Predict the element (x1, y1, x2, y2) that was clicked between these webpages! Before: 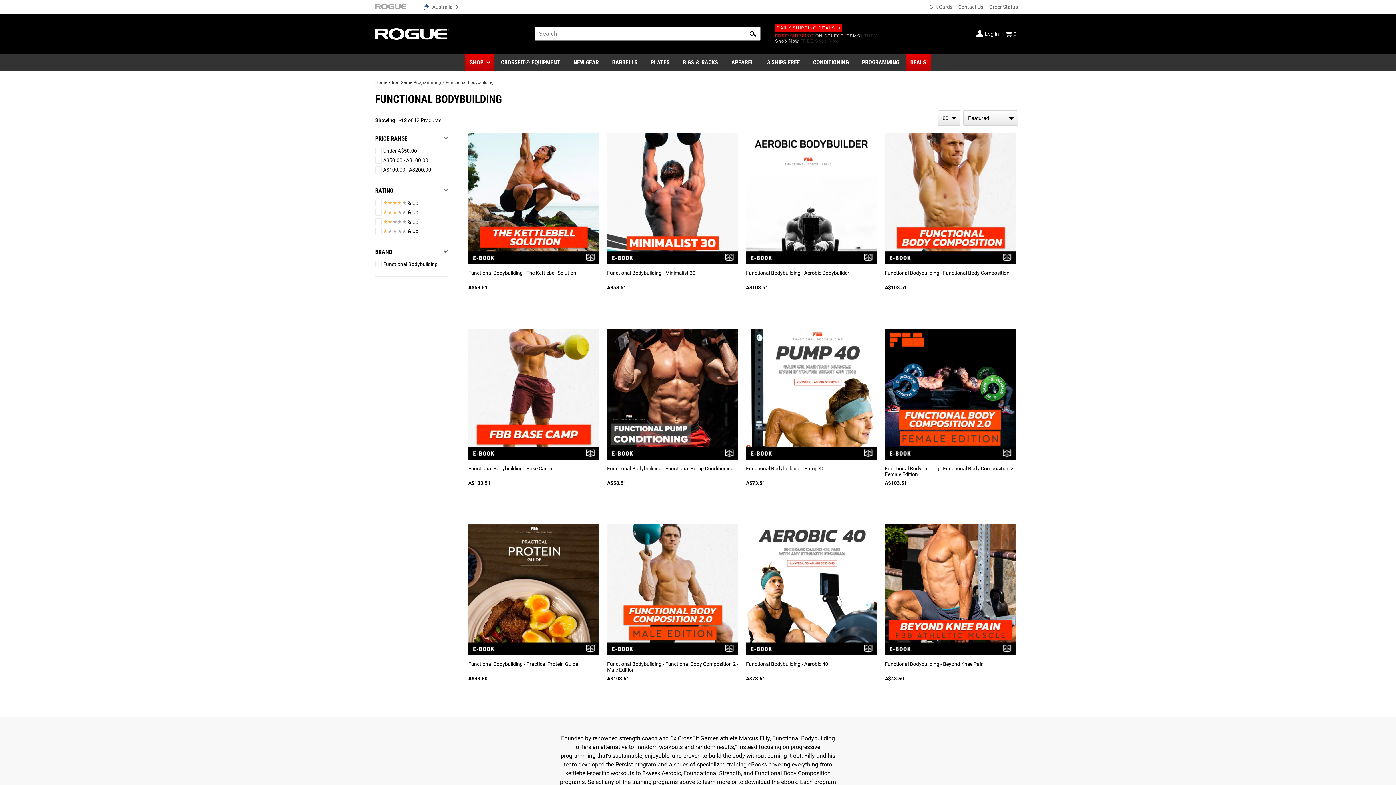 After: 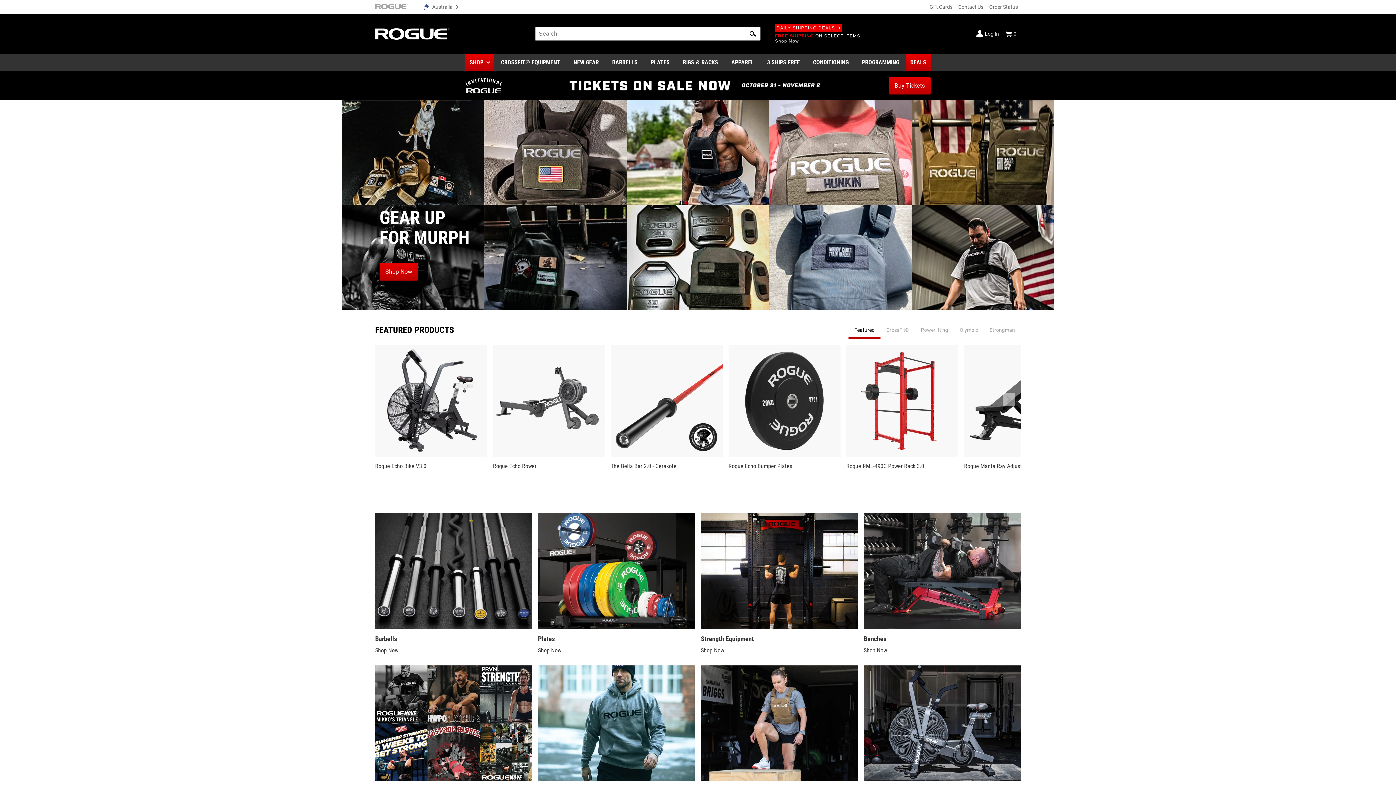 Action: bbox: (375, 24, 450, 43)